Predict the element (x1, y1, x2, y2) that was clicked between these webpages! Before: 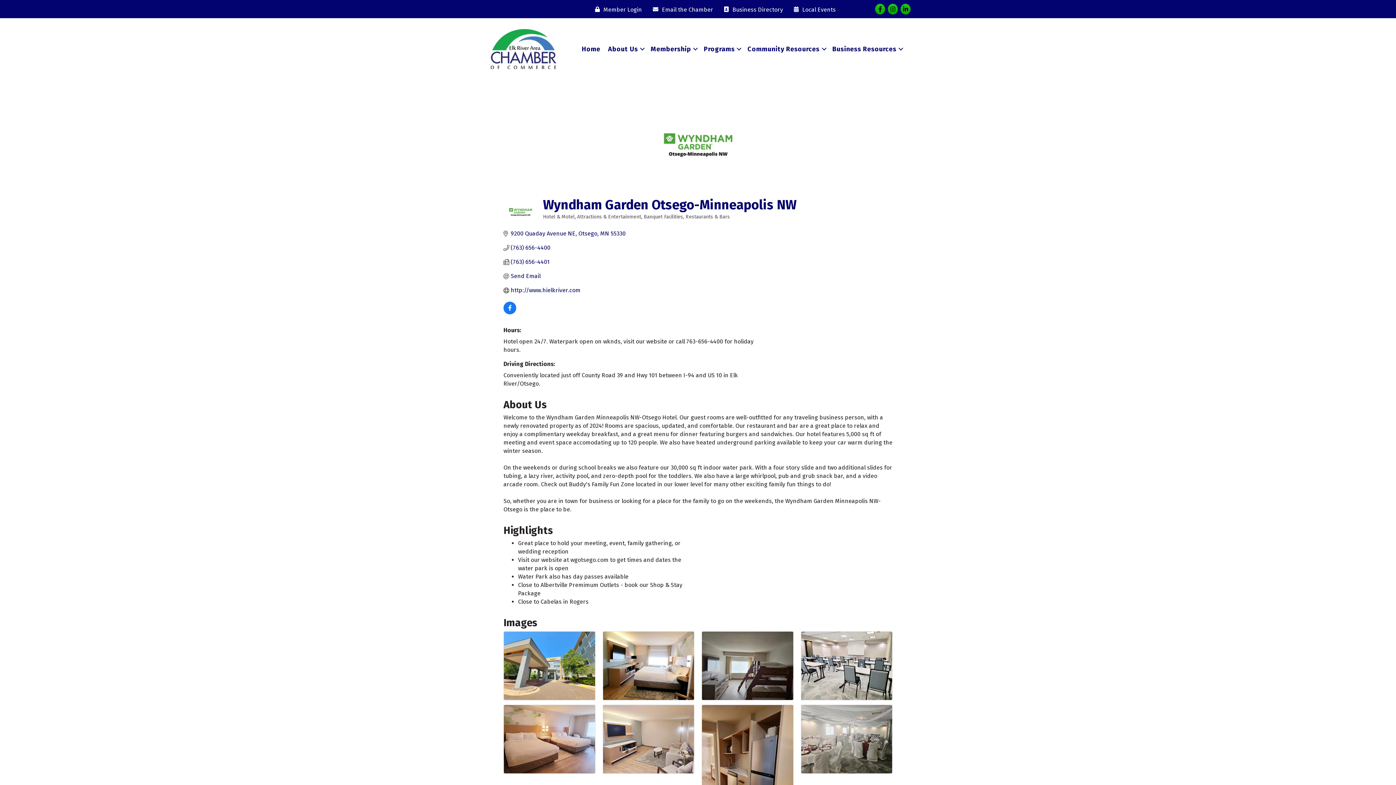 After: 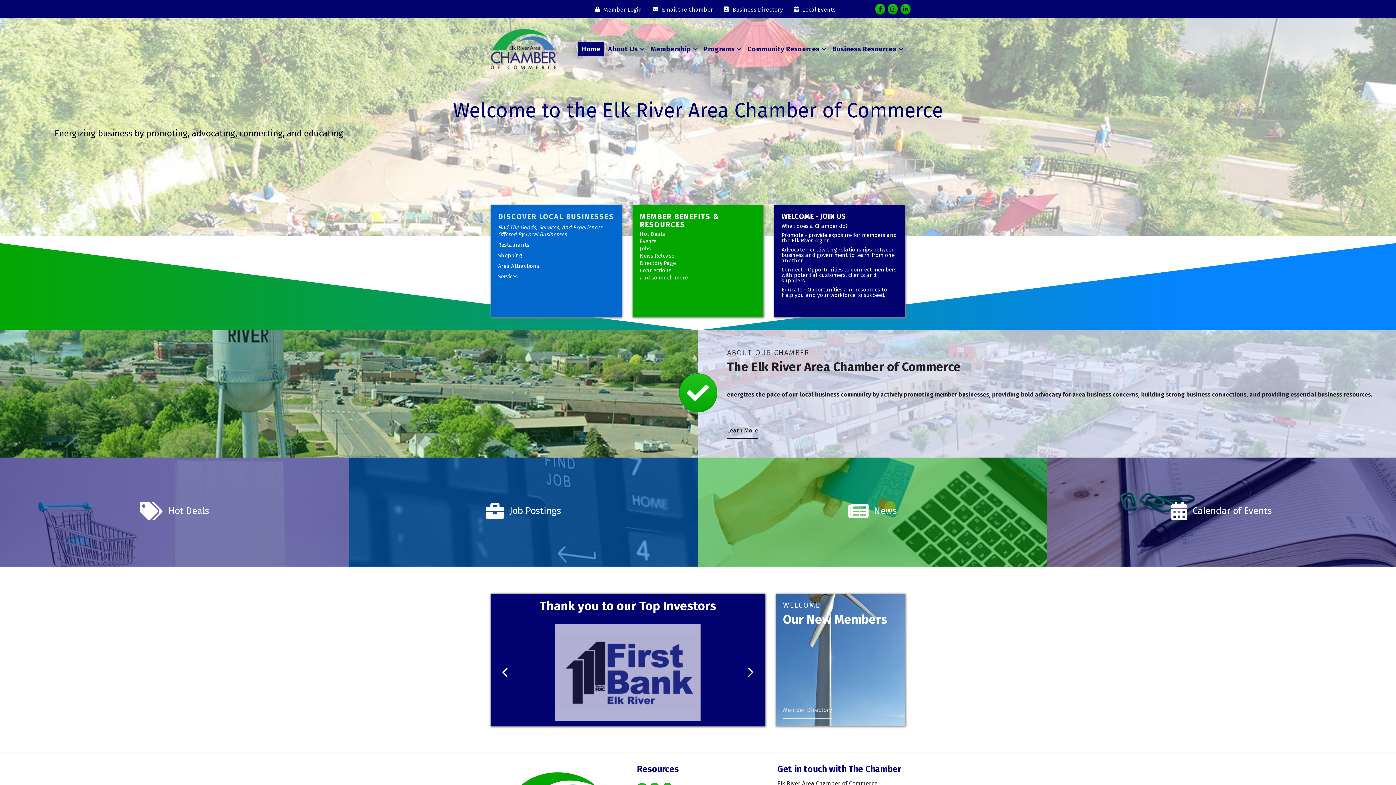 Action: bbox: (578, 42, 604, 56) label: Home